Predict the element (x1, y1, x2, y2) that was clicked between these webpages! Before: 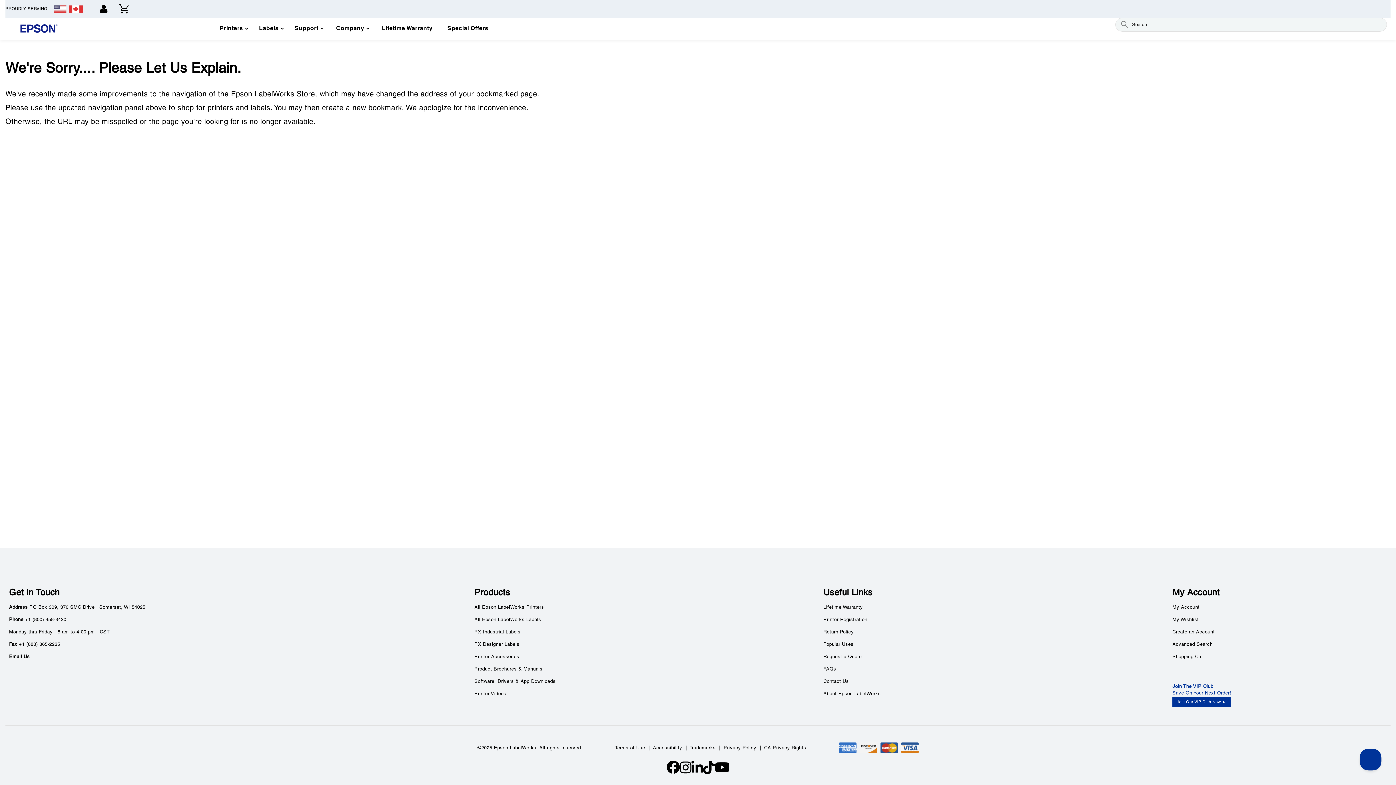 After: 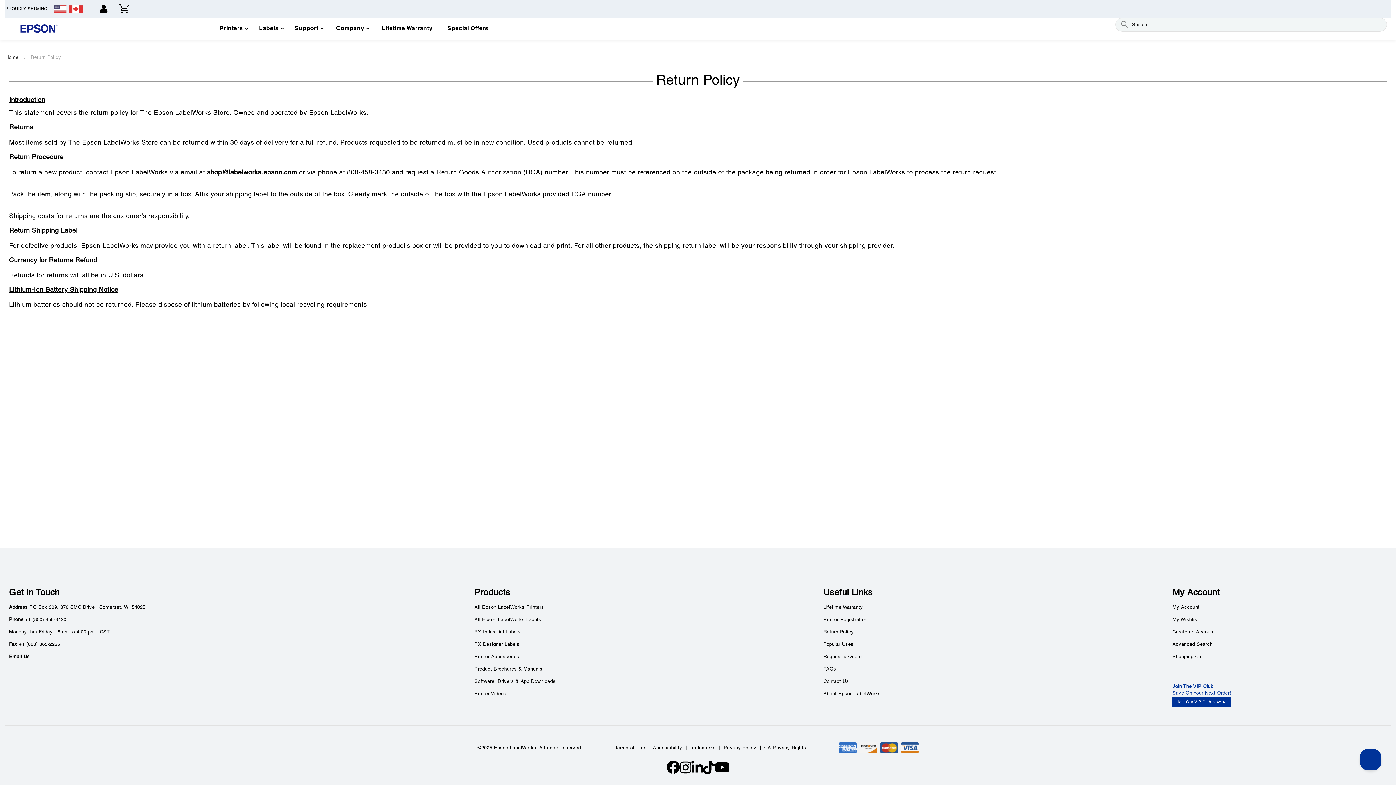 Action: bbox: (823, 630, 853, 635) label: Return Policy